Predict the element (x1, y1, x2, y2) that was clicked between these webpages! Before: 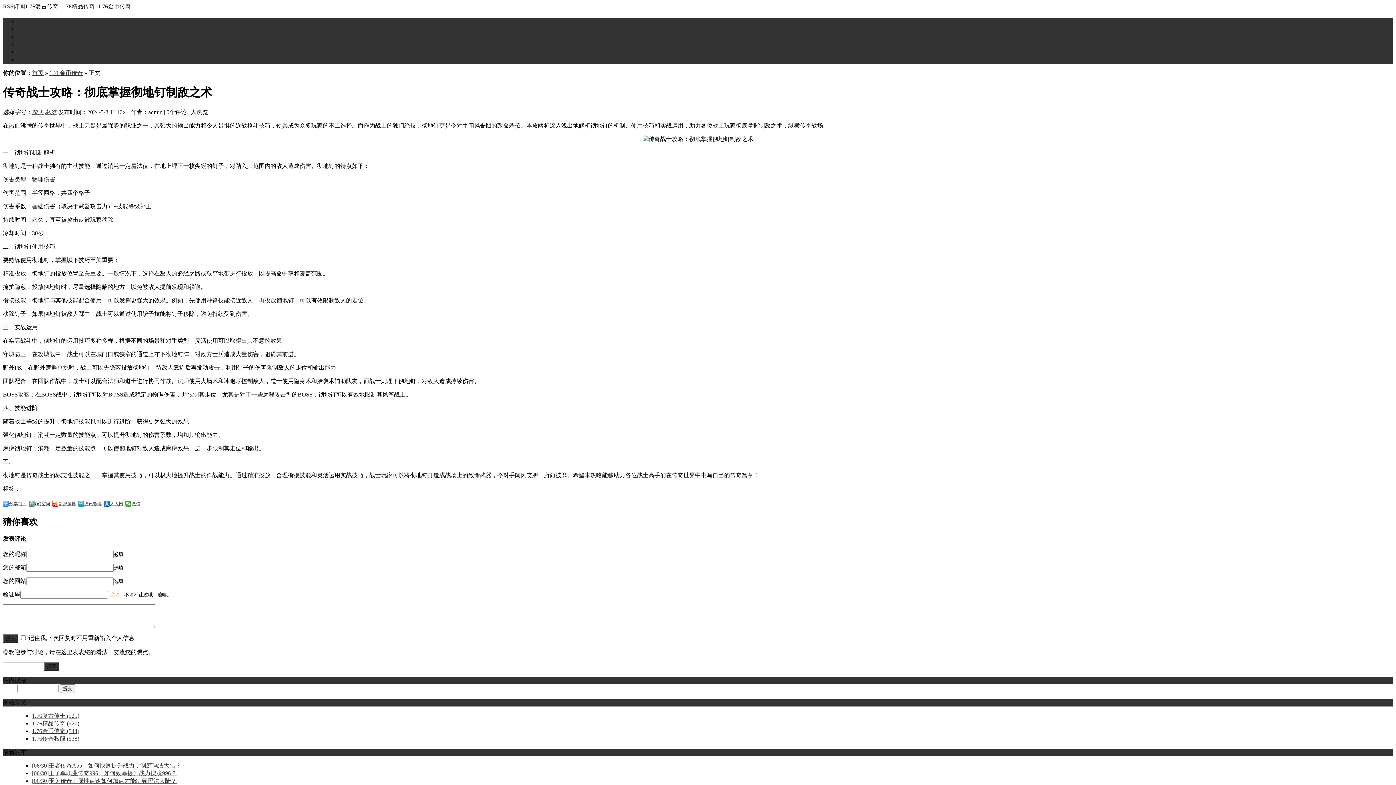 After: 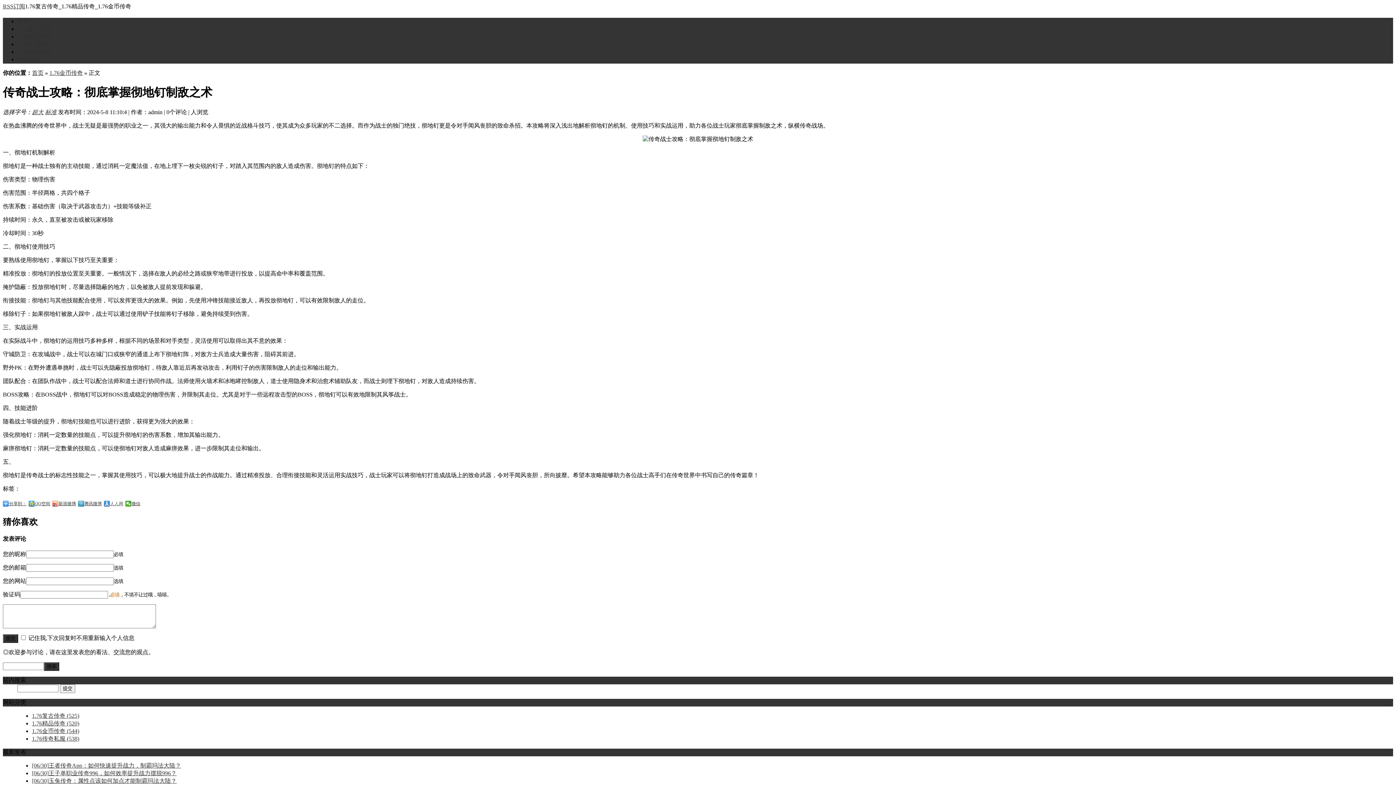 Action: bbox: (104, 501, 123, 506) label: 人人网